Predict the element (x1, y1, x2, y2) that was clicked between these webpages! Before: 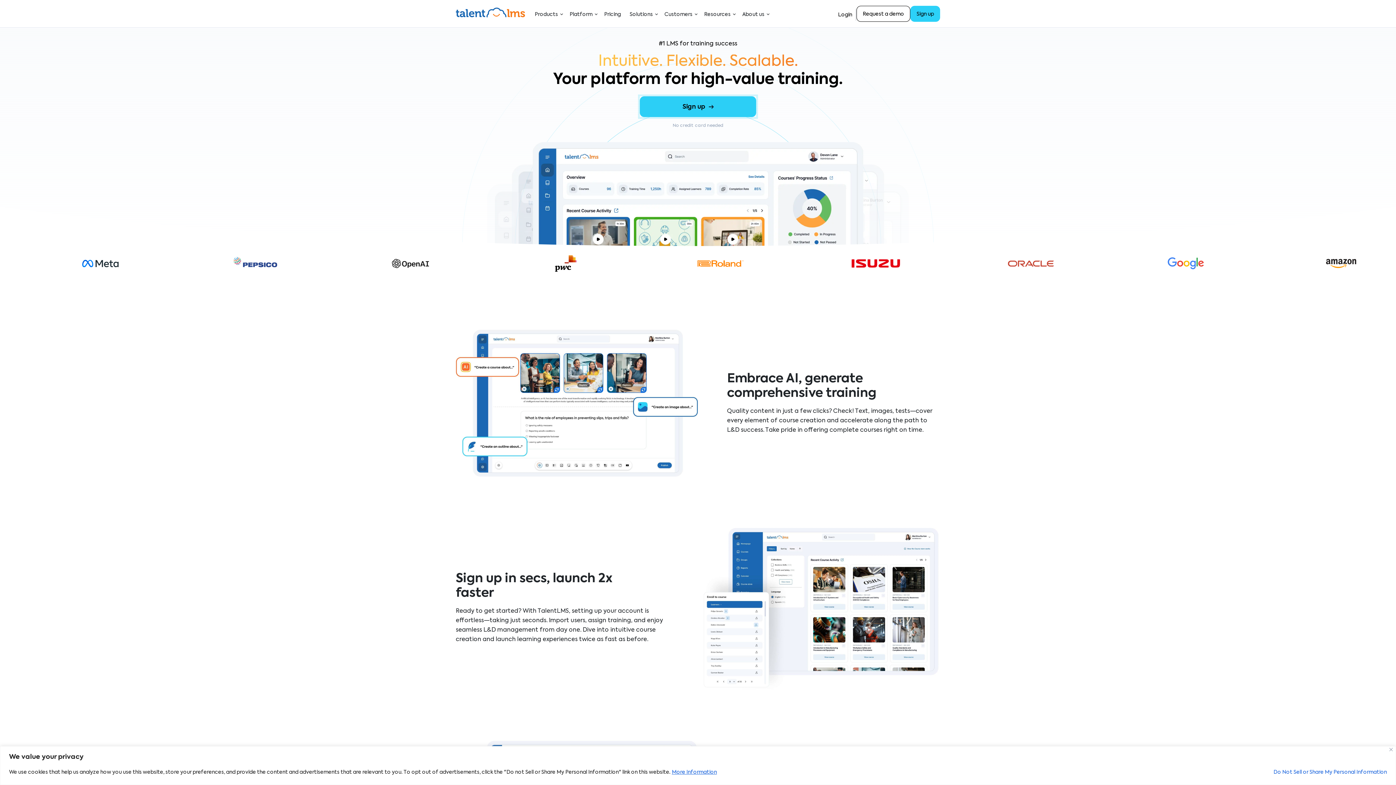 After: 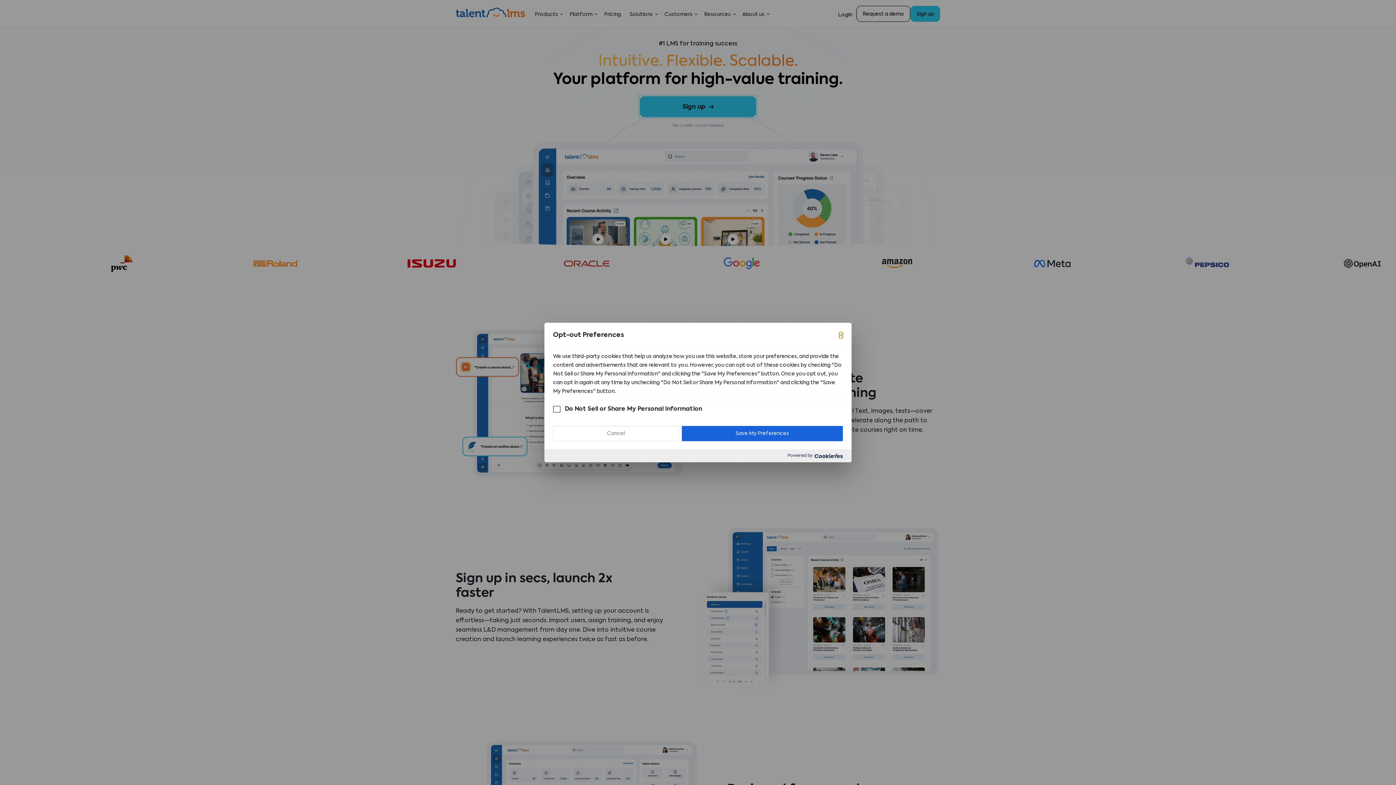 Action: label: Do Not Sell or Share My Personal Information bbox: (1273, 766, 1387, 779)